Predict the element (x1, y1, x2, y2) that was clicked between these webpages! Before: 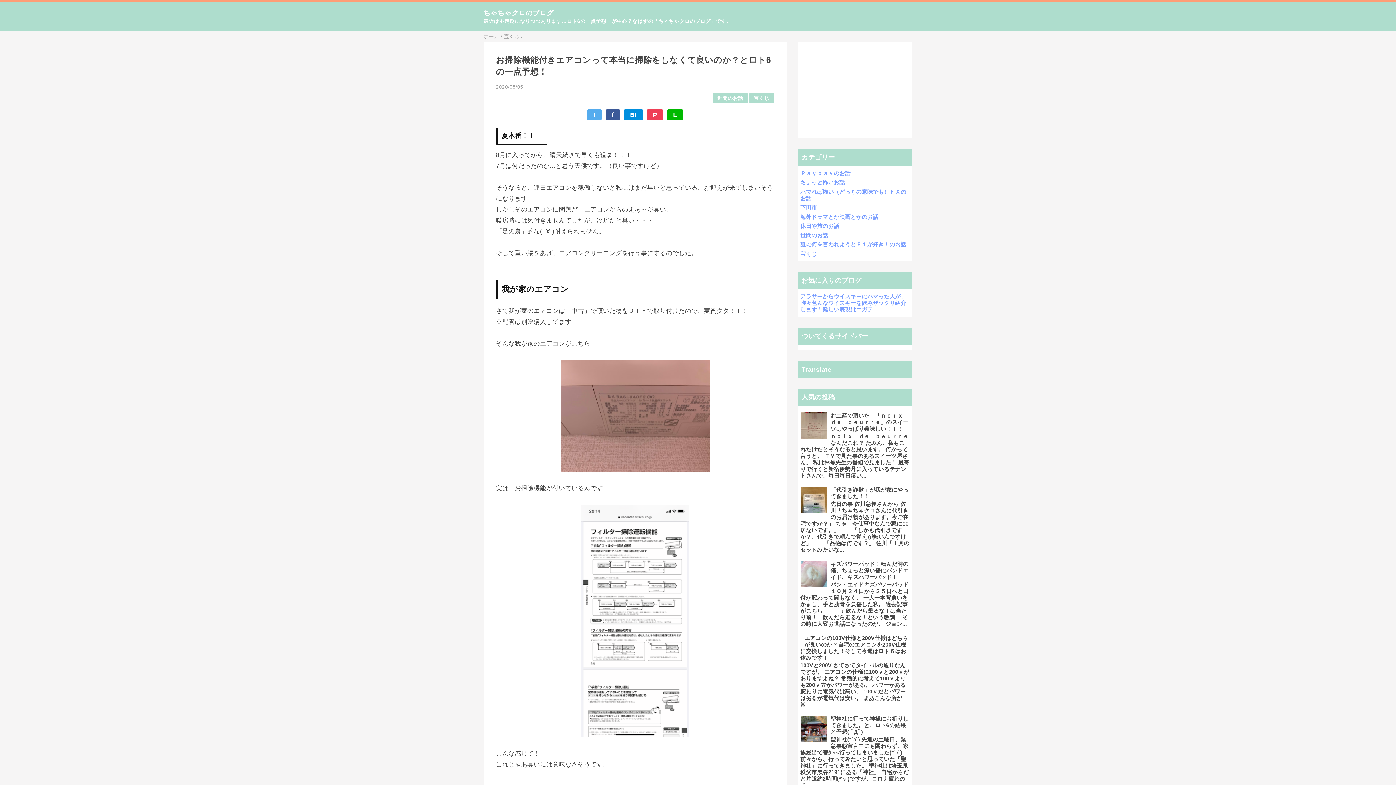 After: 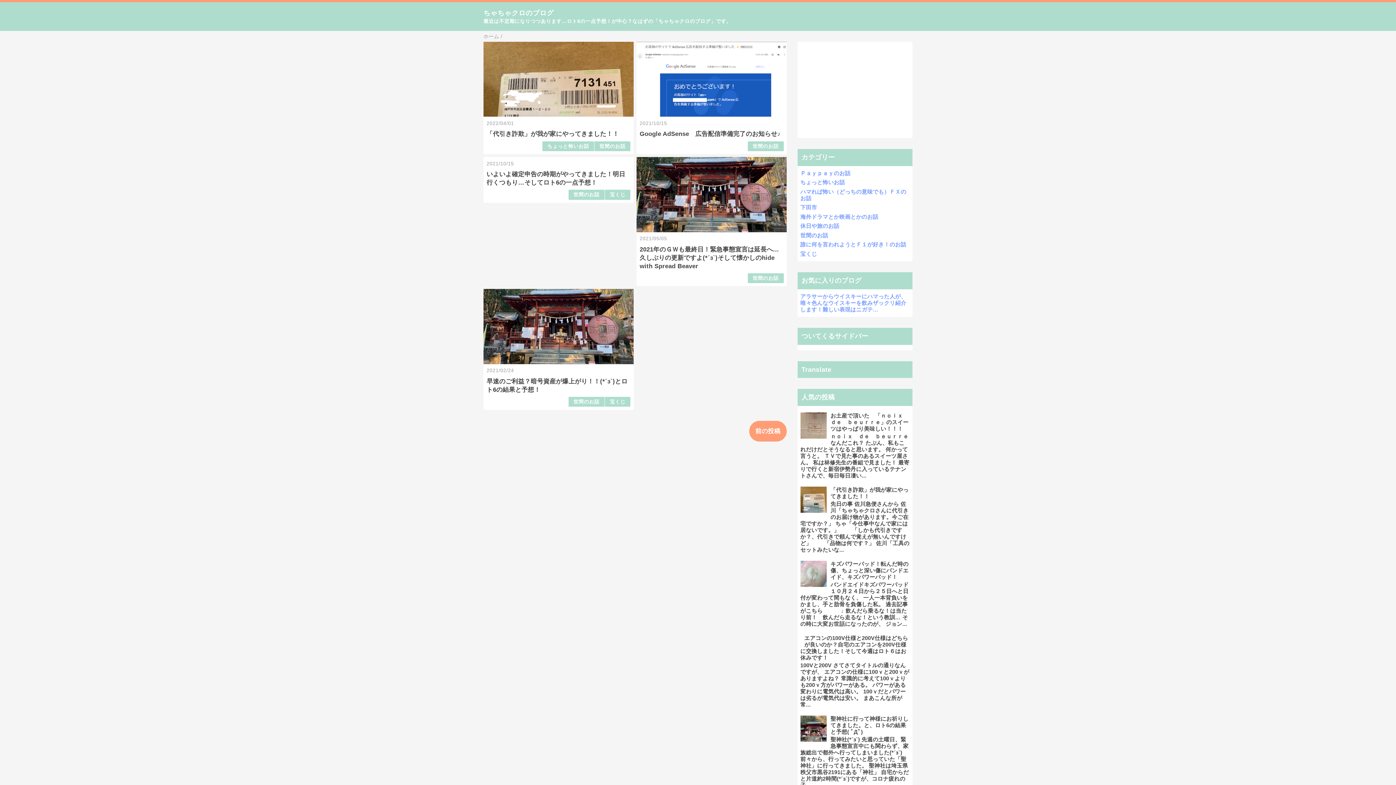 Action: label: ホーム  bbox: (483, 33, 500, 39)